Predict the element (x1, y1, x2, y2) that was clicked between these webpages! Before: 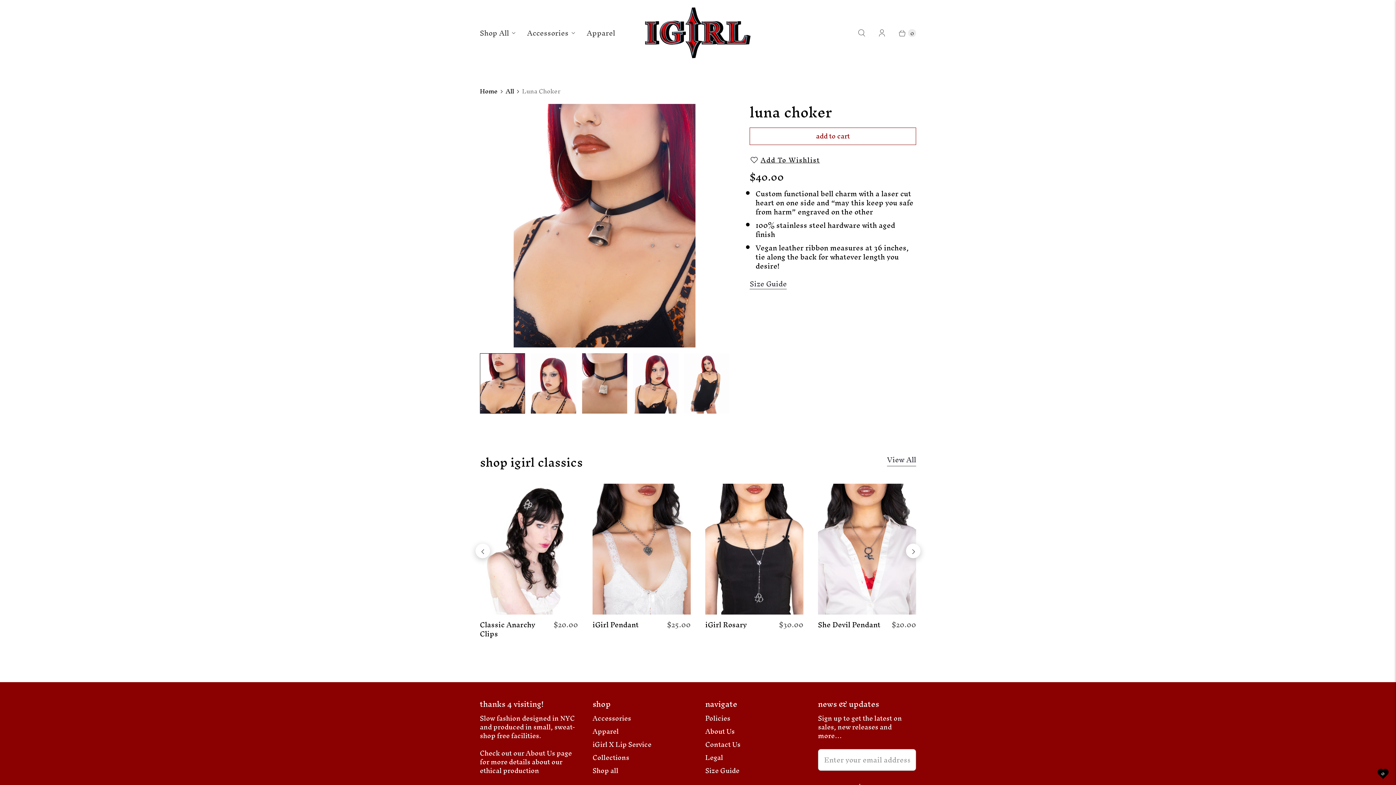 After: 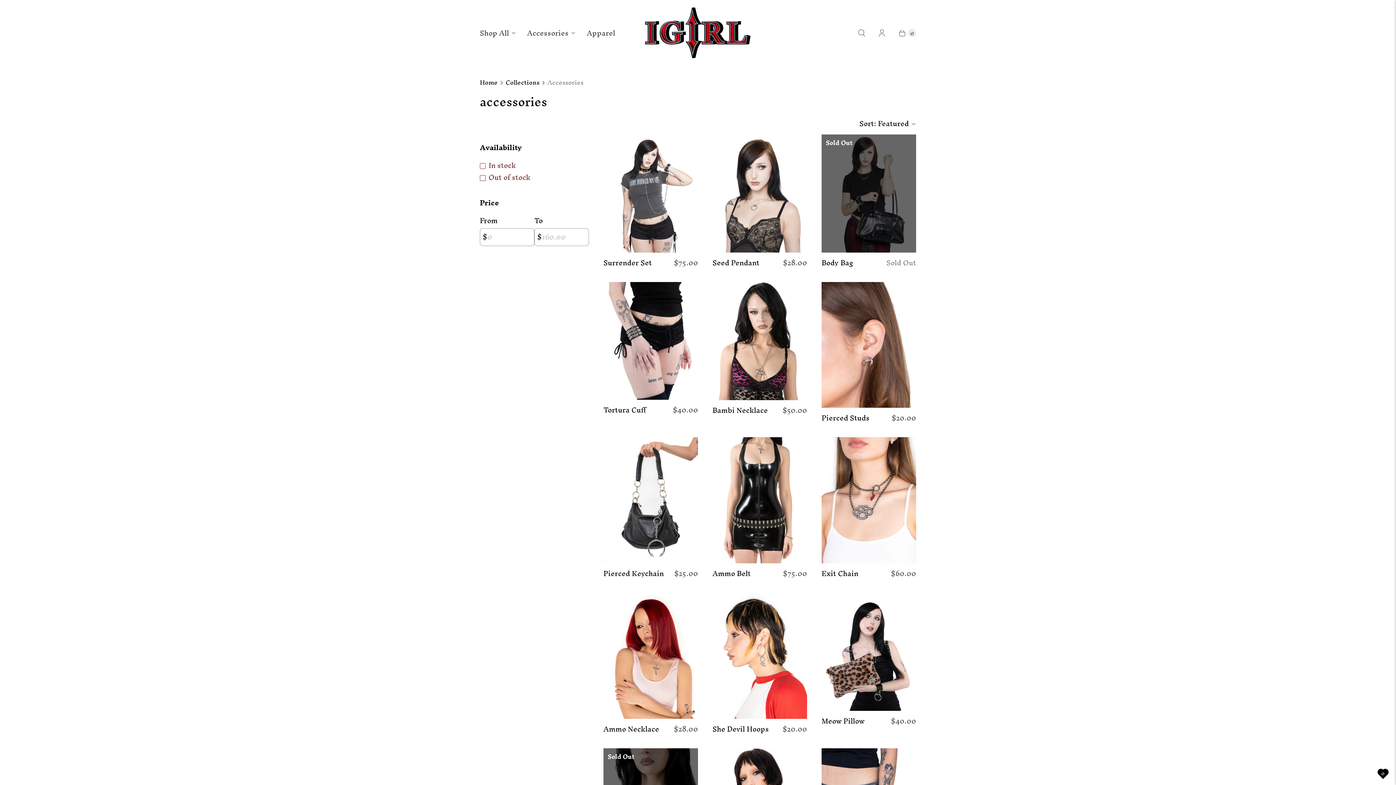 Action: bbox: (592, 711, 631, 726) label: Accessories